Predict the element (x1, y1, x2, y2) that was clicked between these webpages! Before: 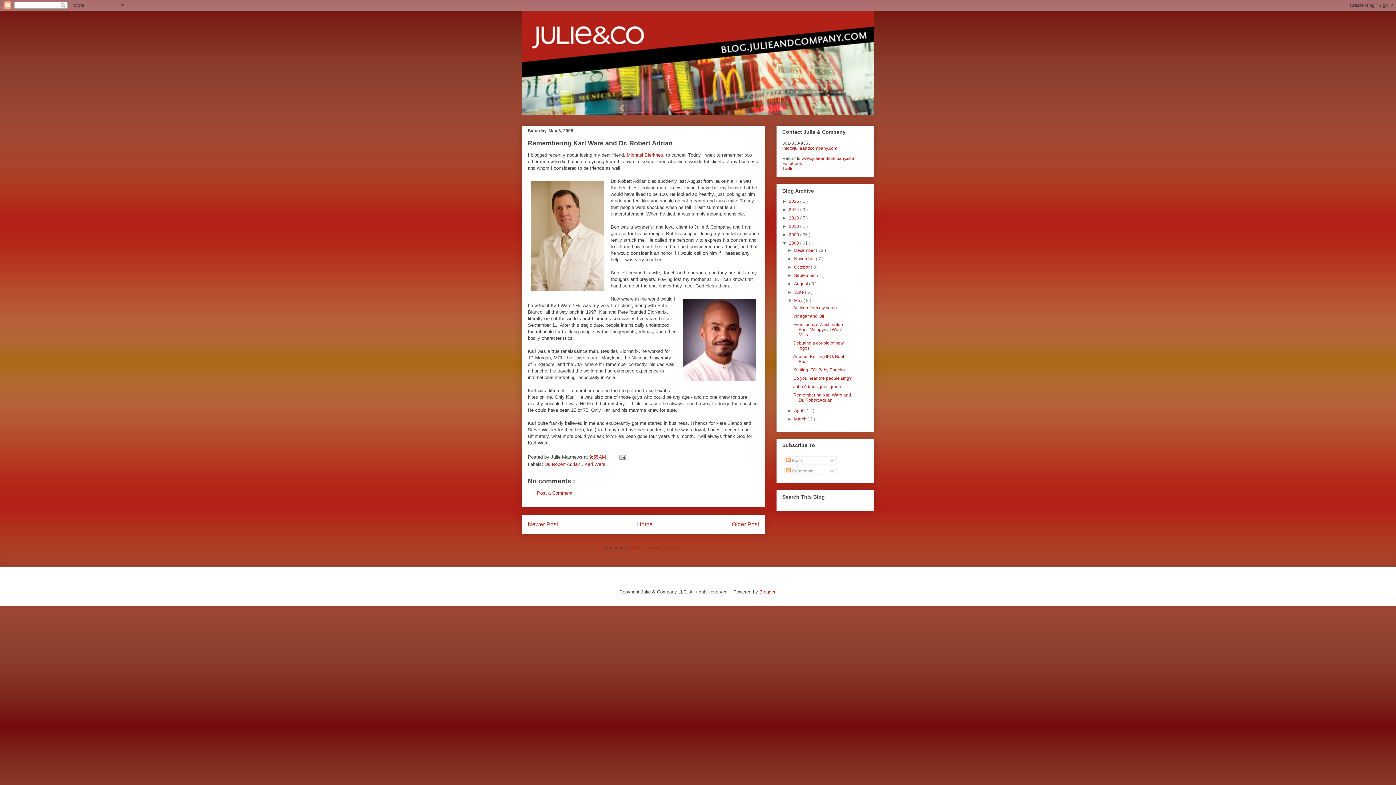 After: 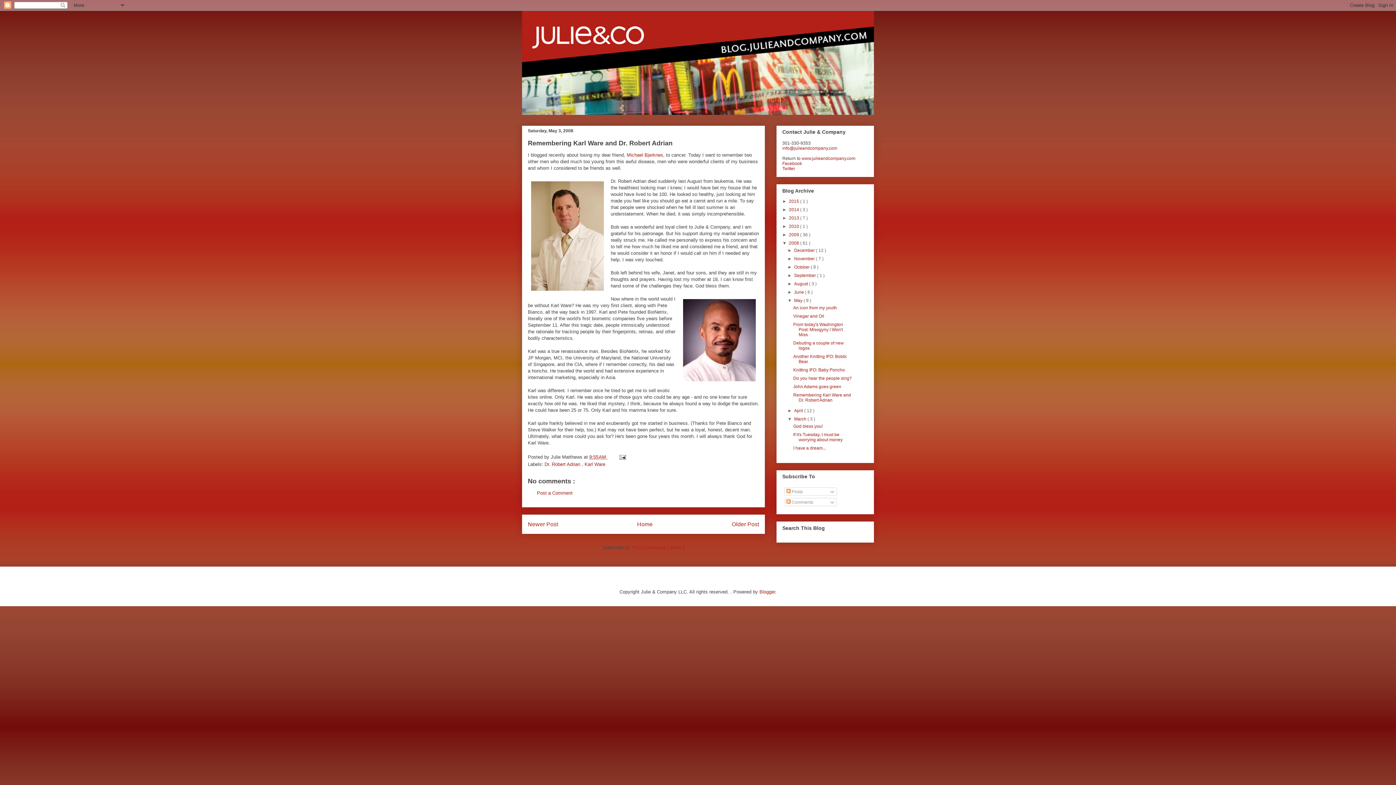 Action: bbox: (787, 416, 794, 421) label: ►  